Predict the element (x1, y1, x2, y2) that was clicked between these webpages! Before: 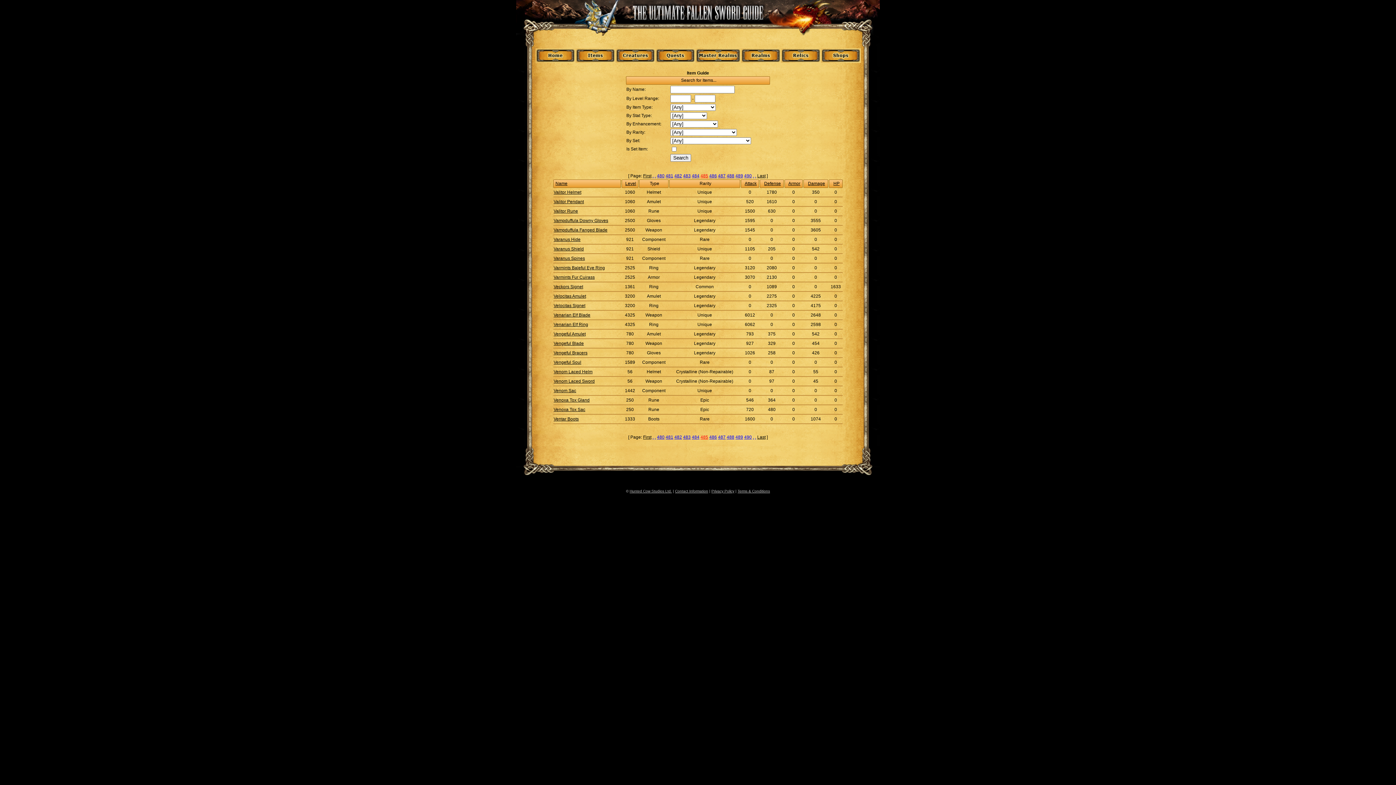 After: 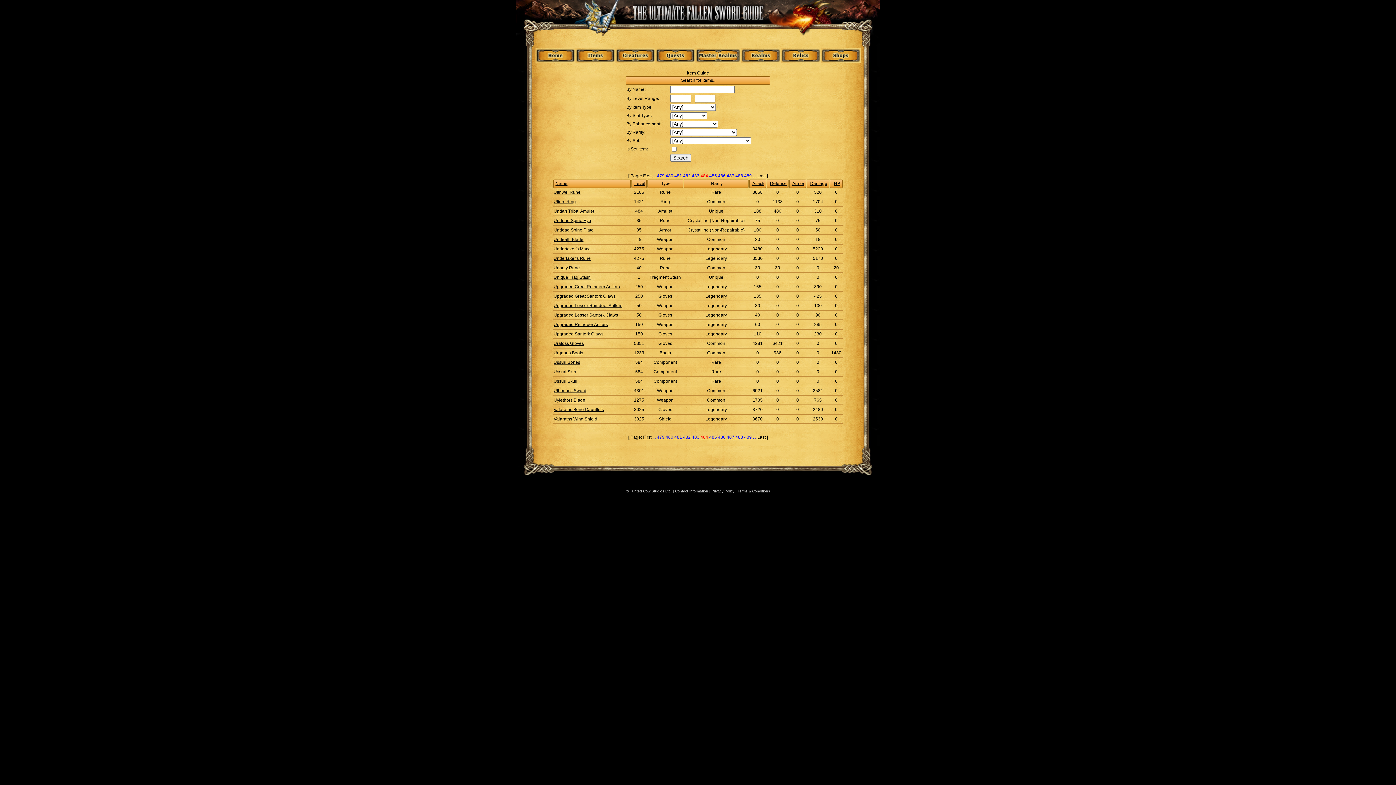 Action: label: 484 bbox: (692, 173, 699, 178)